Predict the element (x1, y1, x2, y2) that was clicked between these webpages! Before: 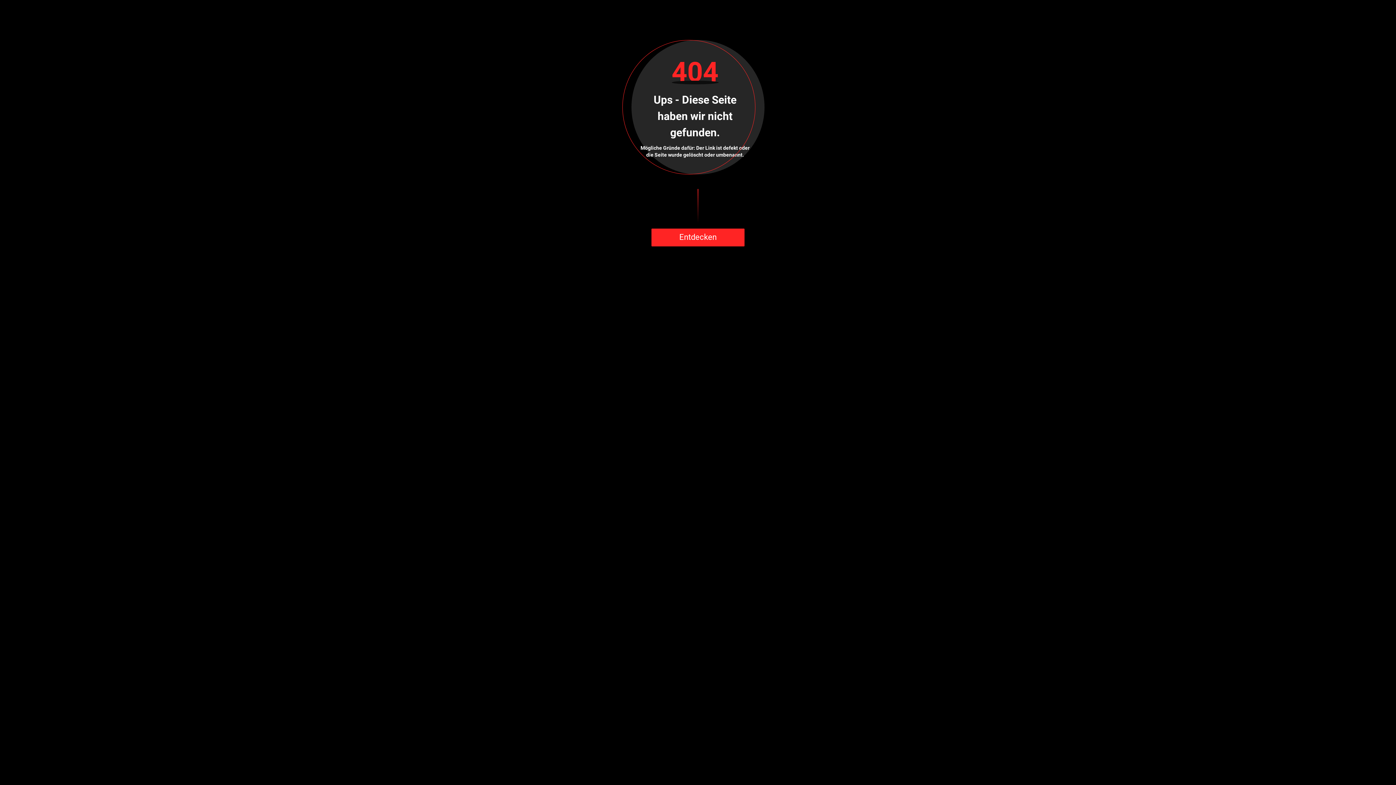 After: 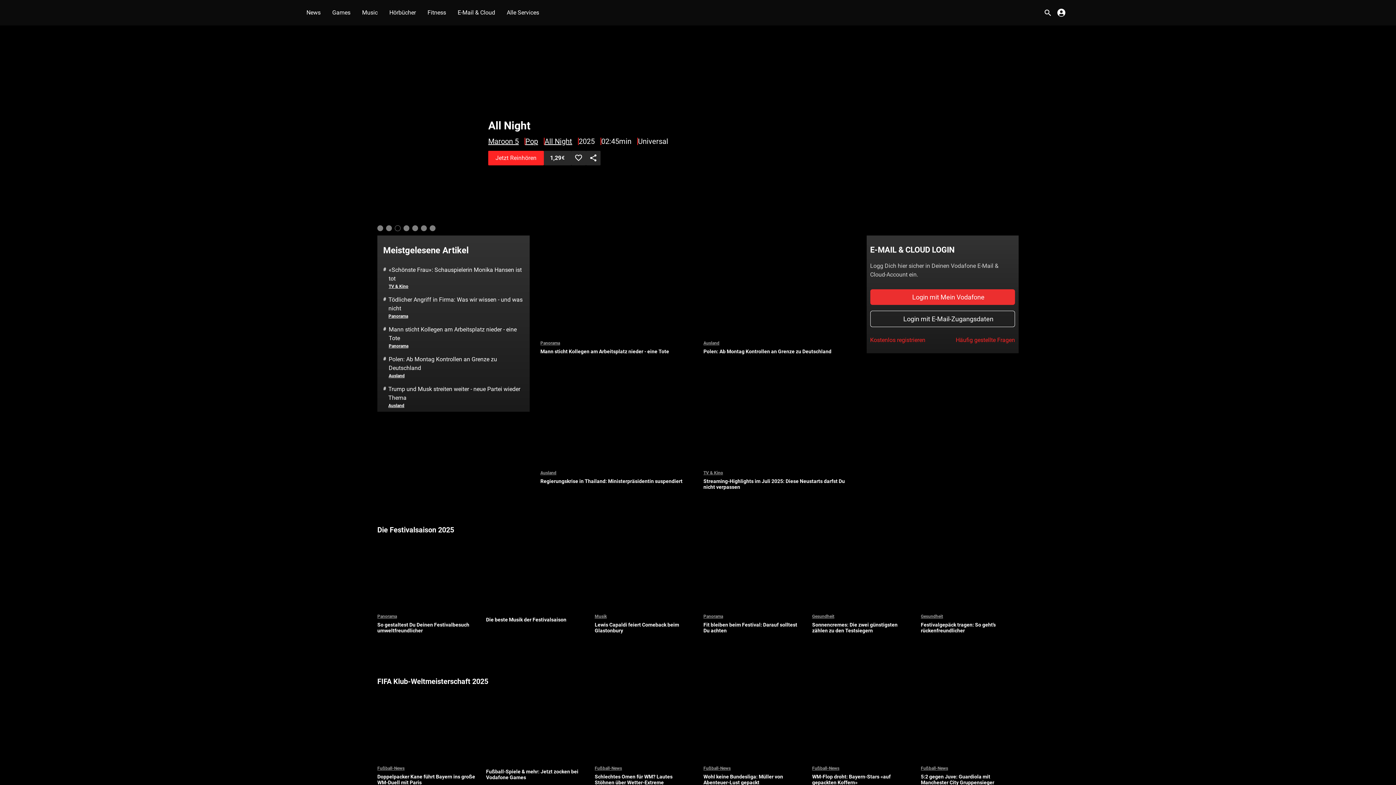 Action: bbox: (651, 228, 744, 246) label: Entdecken